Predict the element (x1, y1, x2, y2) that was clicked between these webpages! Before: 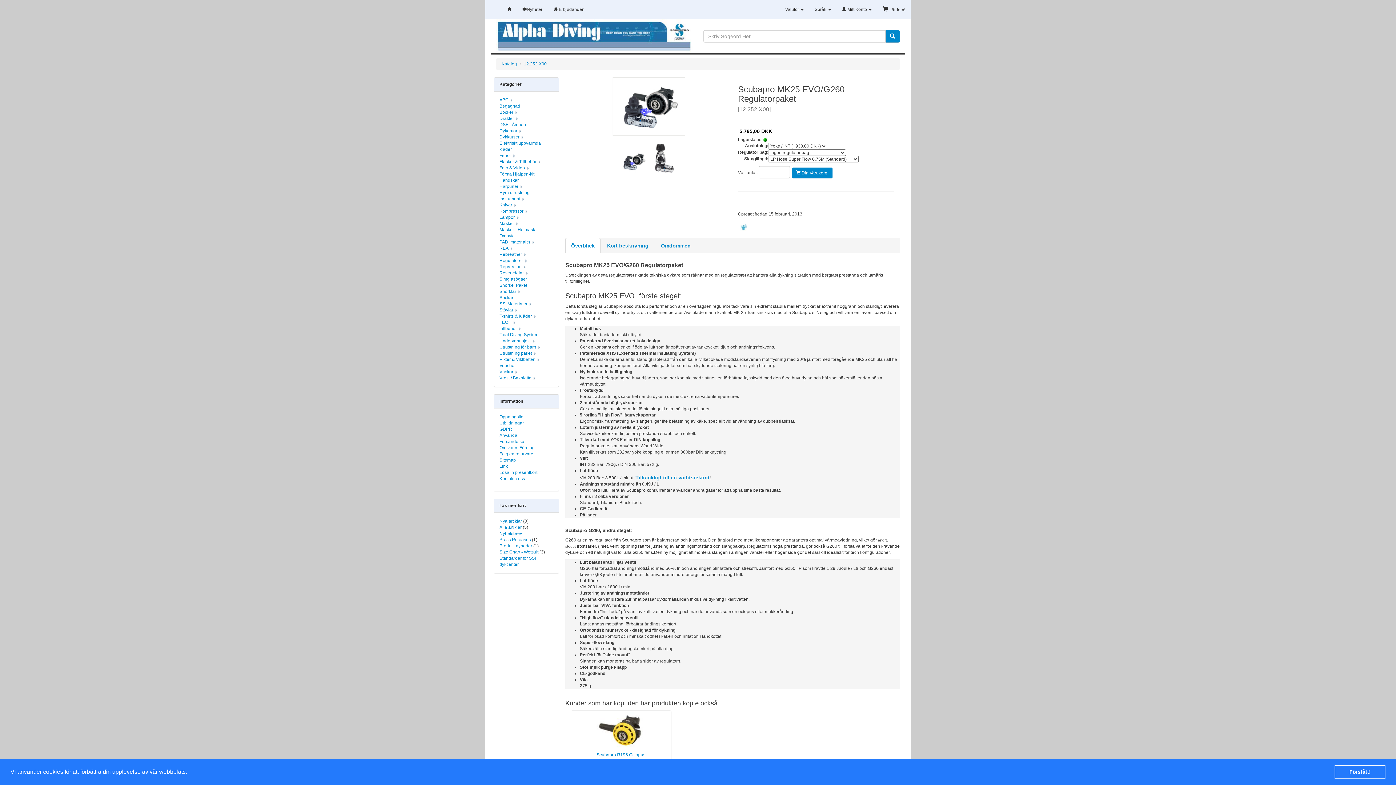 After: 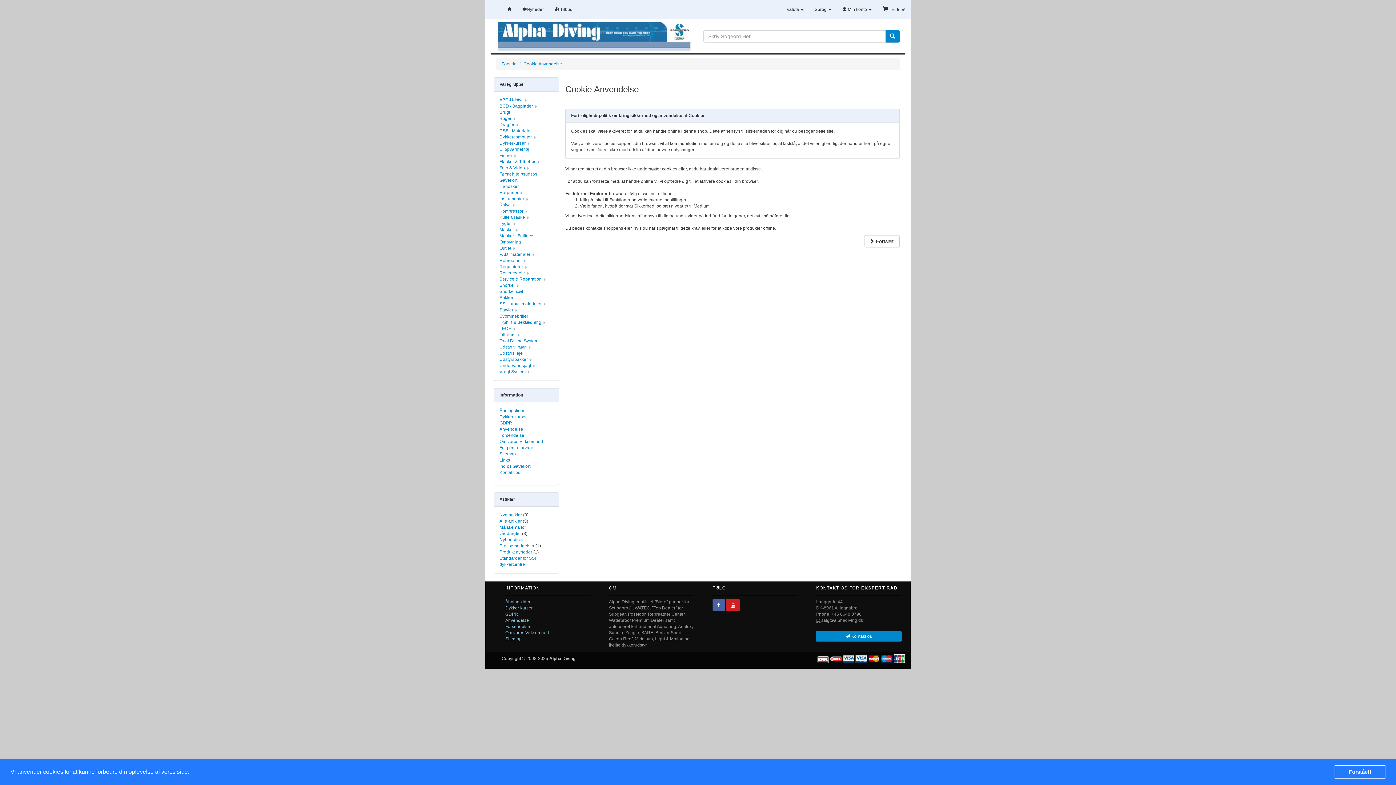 Action: label: Følg en returvare bbox: (499, 451, 533, 456)